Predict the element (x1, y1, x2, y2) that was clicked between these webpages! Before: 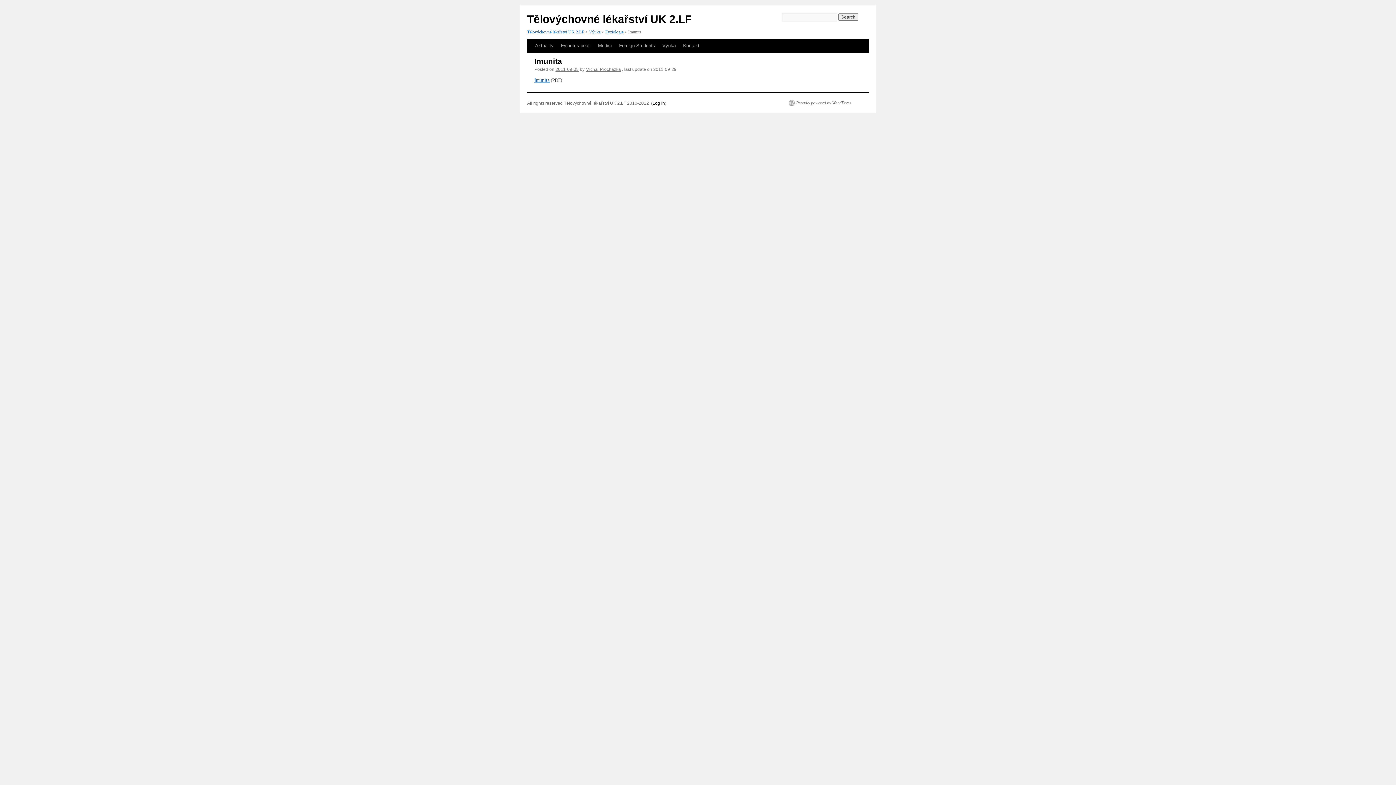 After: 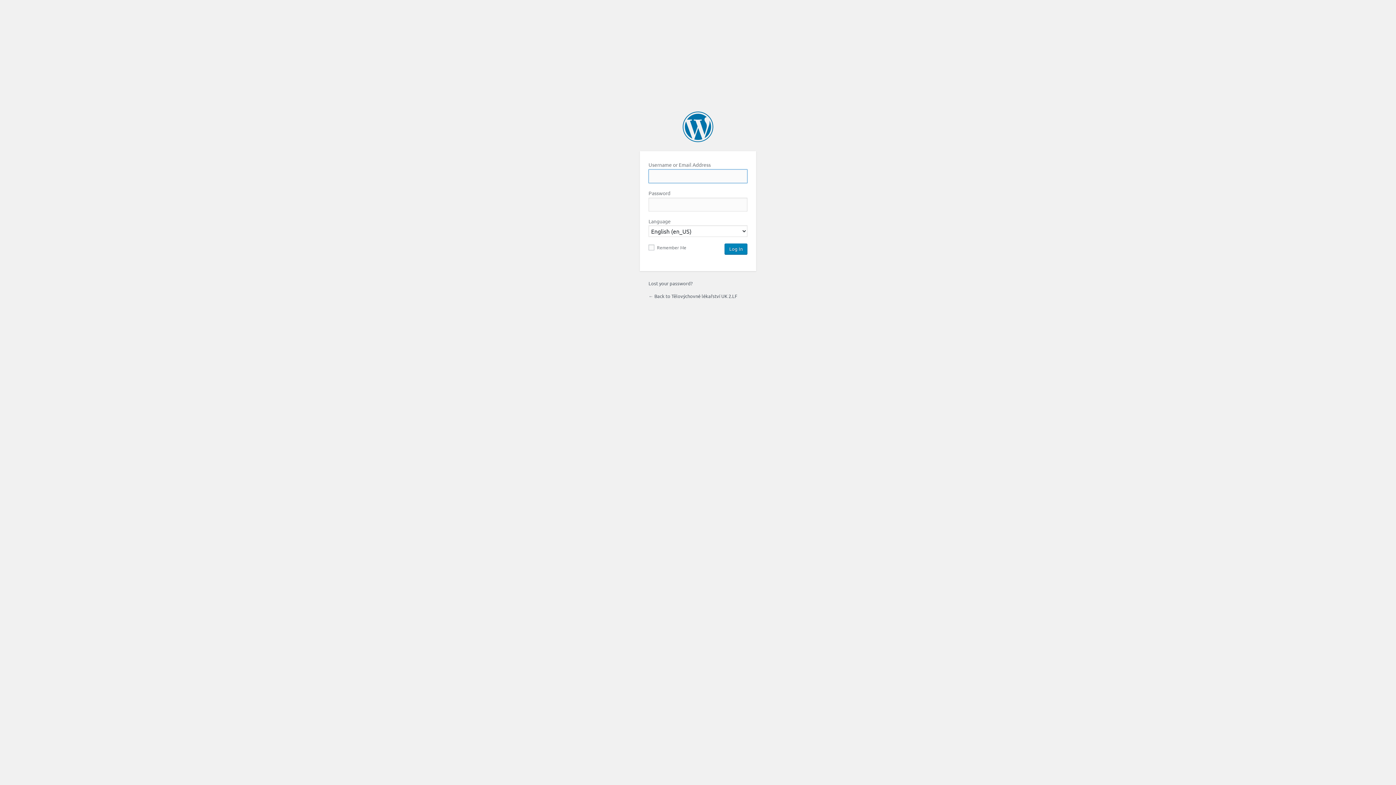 Action: label: Log in bbox: (652, 100, 665, 105)